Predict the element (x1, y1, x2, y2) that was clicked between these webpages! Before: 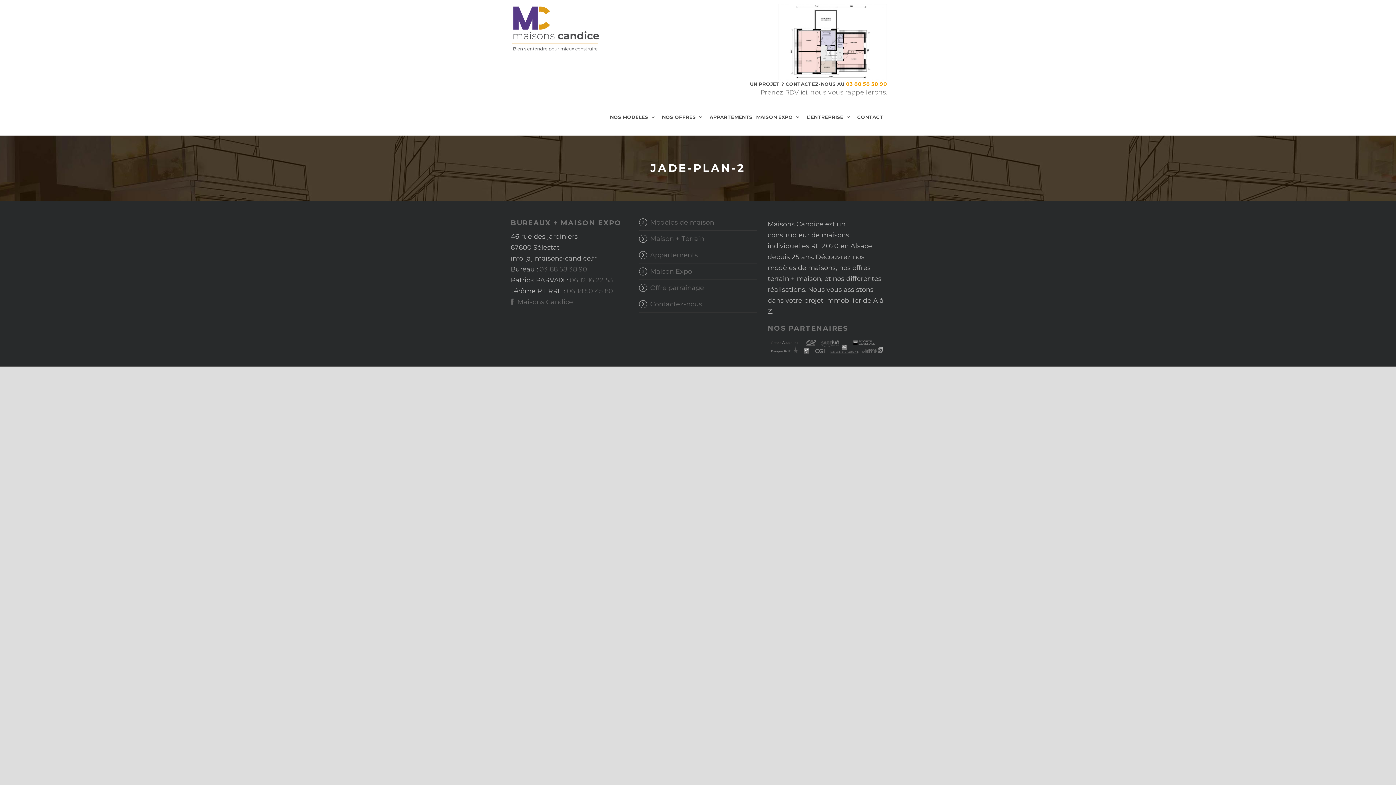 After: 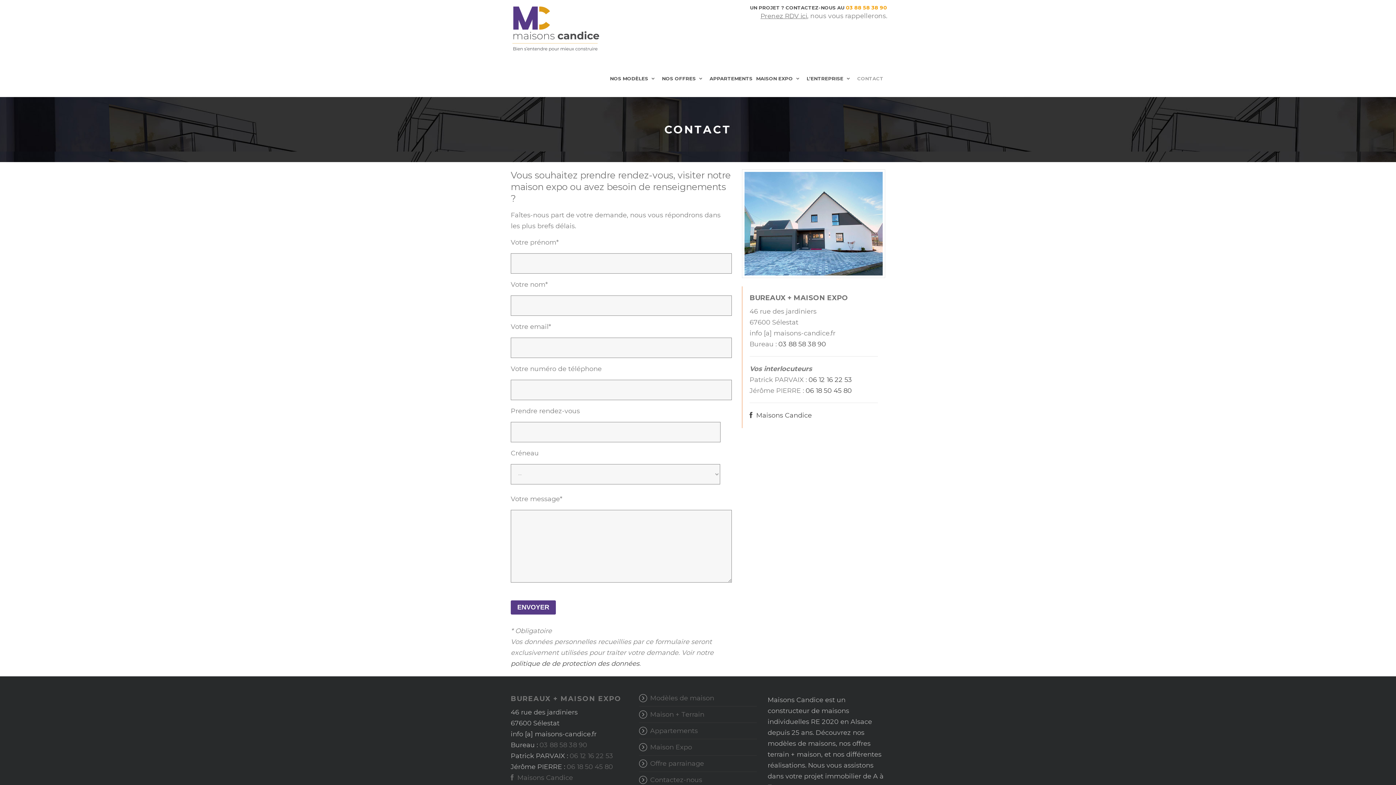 Action: label: CONTACT bbox: (855, 109, 885, 135)